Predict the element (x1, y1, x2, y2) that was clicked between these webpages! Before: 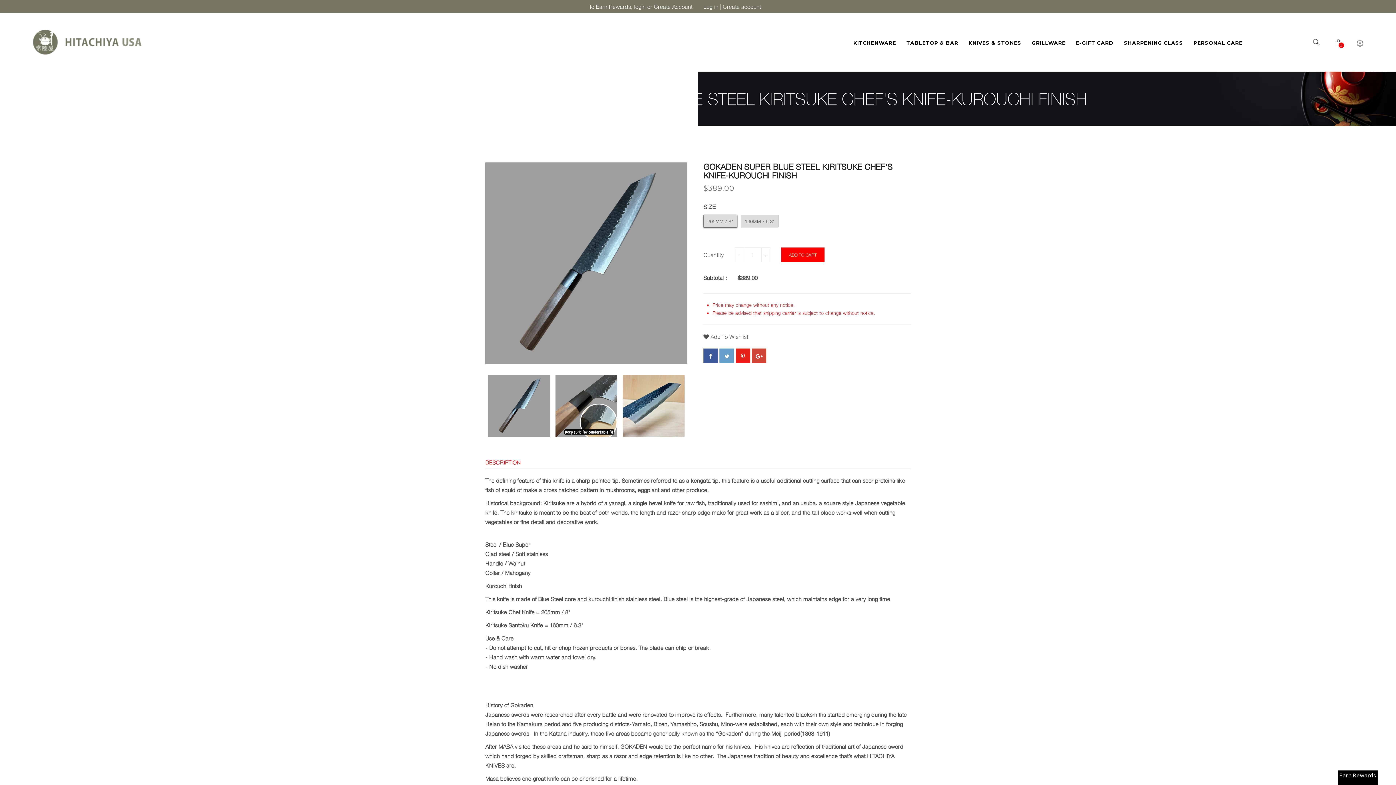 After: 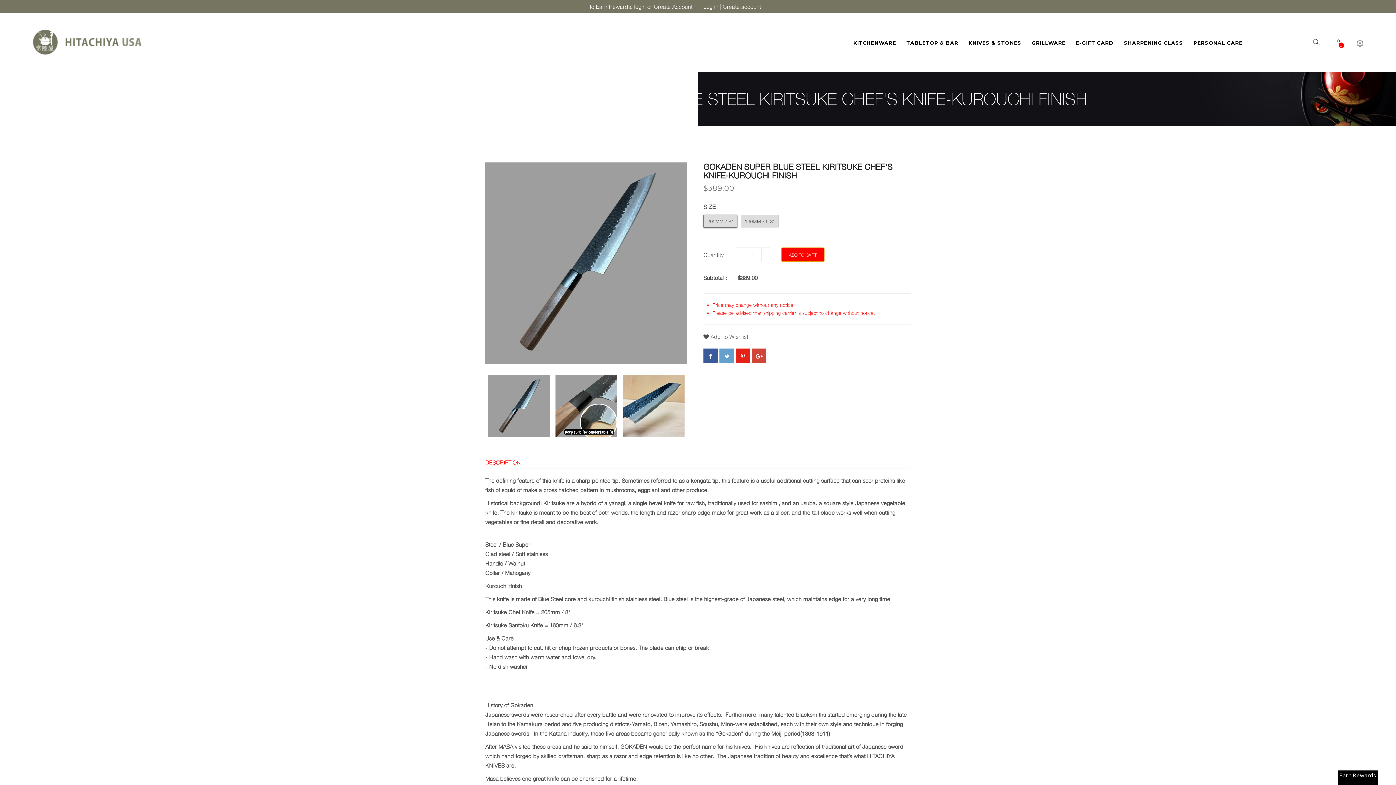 Action: bbox: (781, 247, 824, 262) label: ADD TO CART